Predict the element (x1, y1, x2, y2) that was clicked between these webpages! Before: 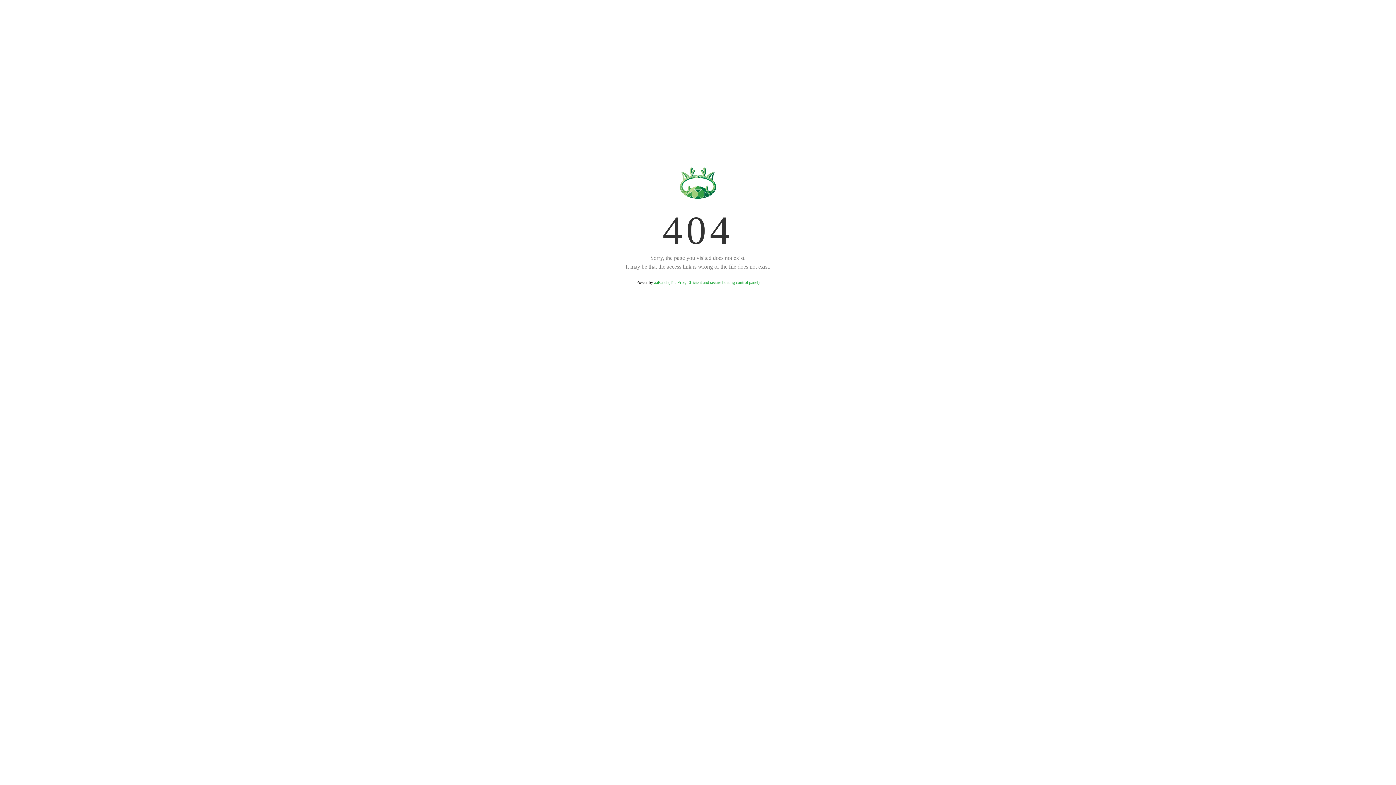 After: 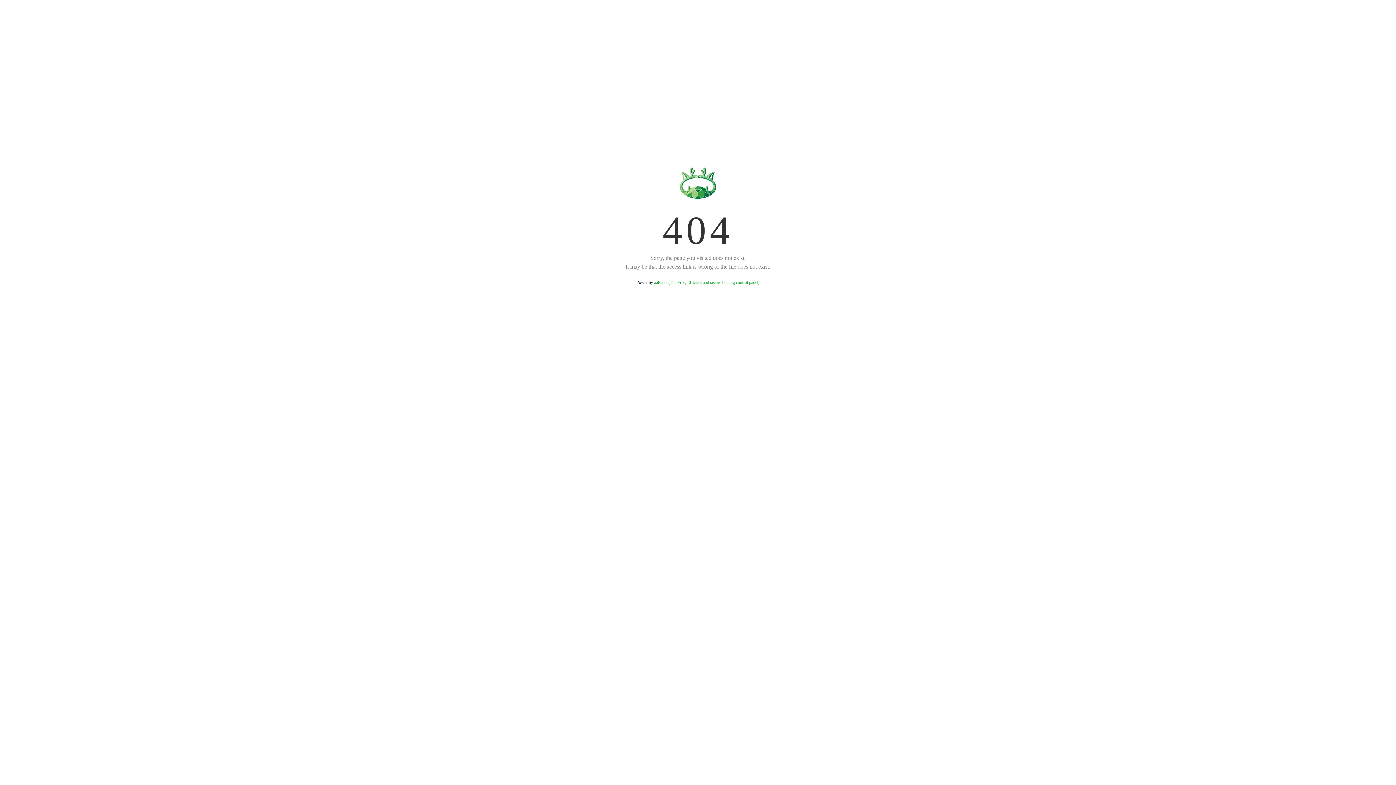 Action: bbox: (654, 280, 759, 285) label: aaPanel (The Free, Efficient and secure hosting control panel)